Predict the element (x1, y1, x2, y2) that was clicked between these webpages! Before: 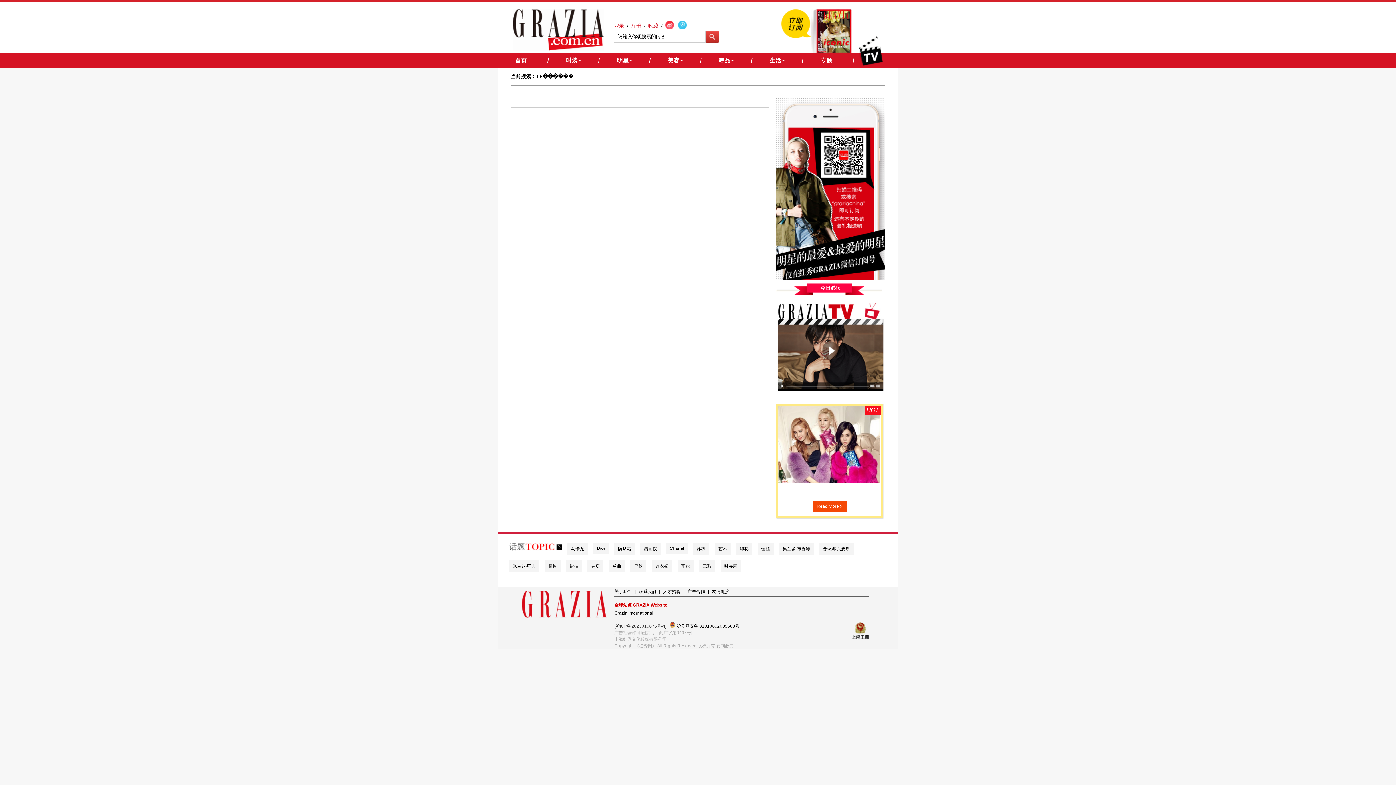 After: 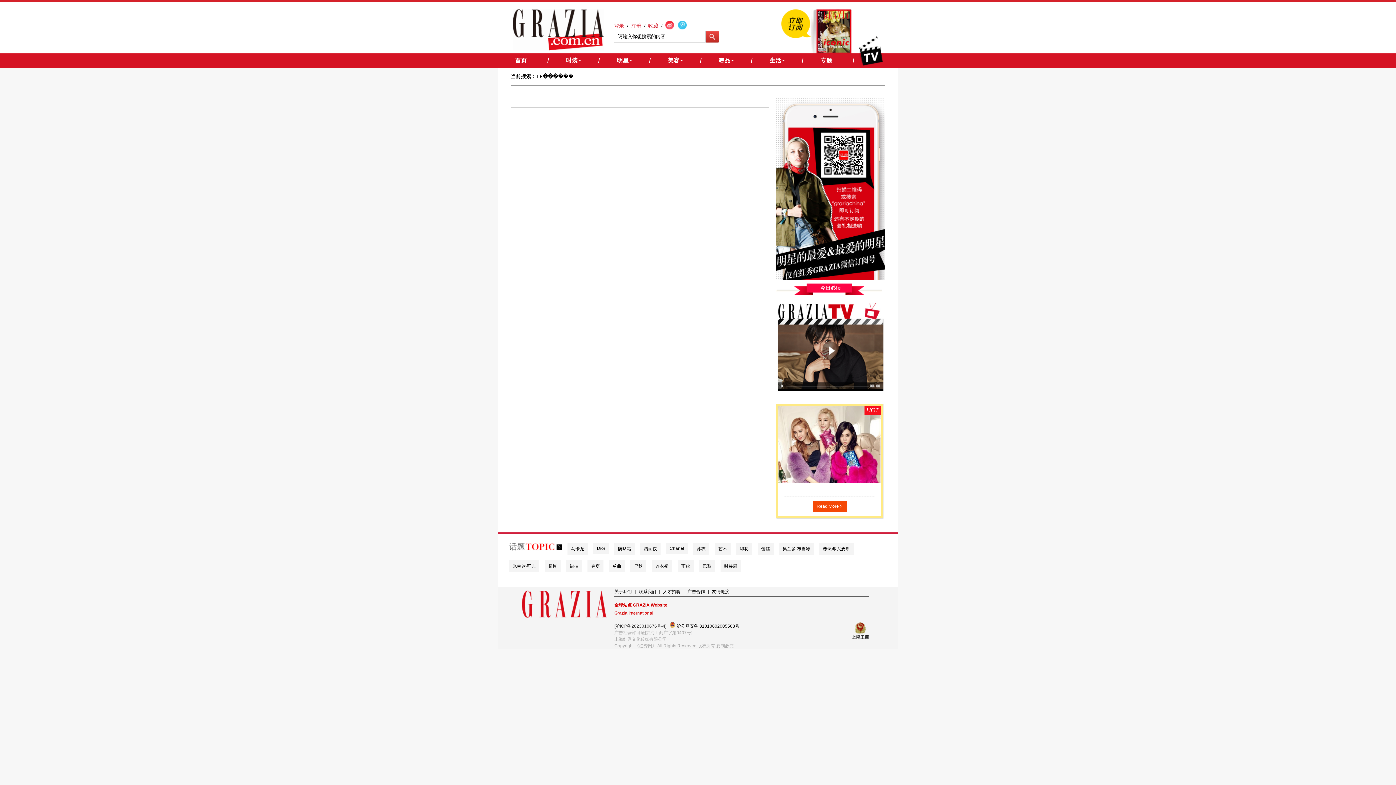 Action: label: Grazia International bbox: (614, 610, 653, 616)